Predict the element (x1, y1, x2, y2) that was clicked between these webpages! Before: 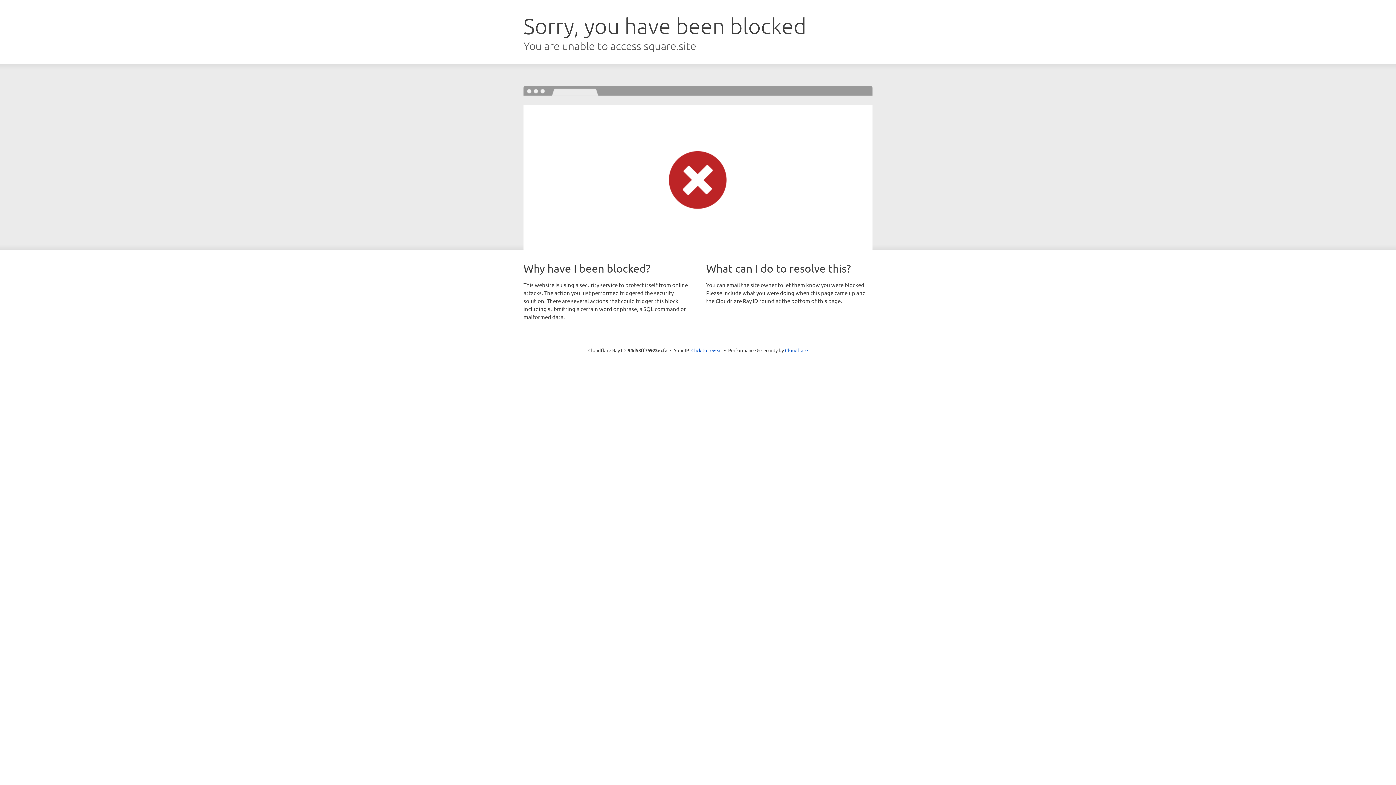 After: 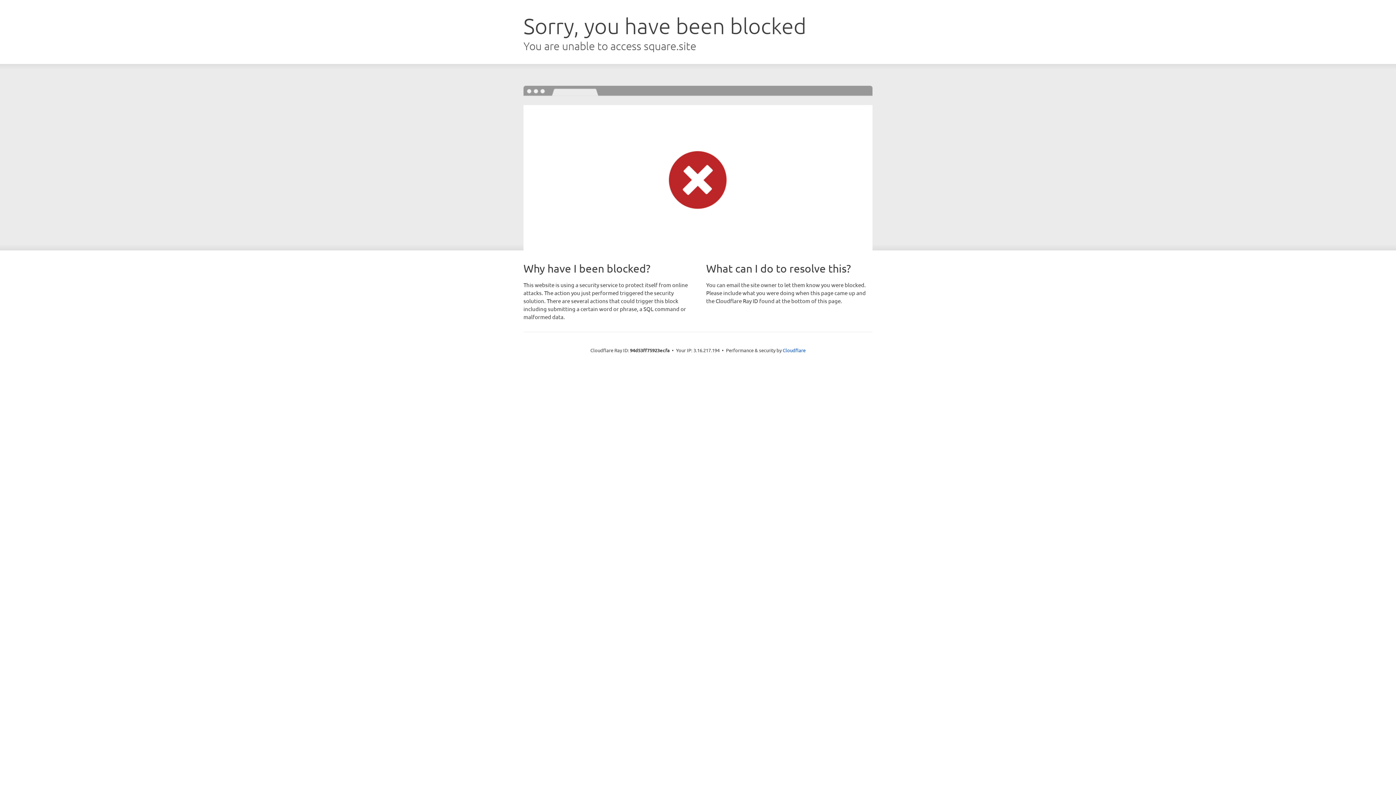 Action: bbox: (691, 346, 722, 353) label: Click to reveal